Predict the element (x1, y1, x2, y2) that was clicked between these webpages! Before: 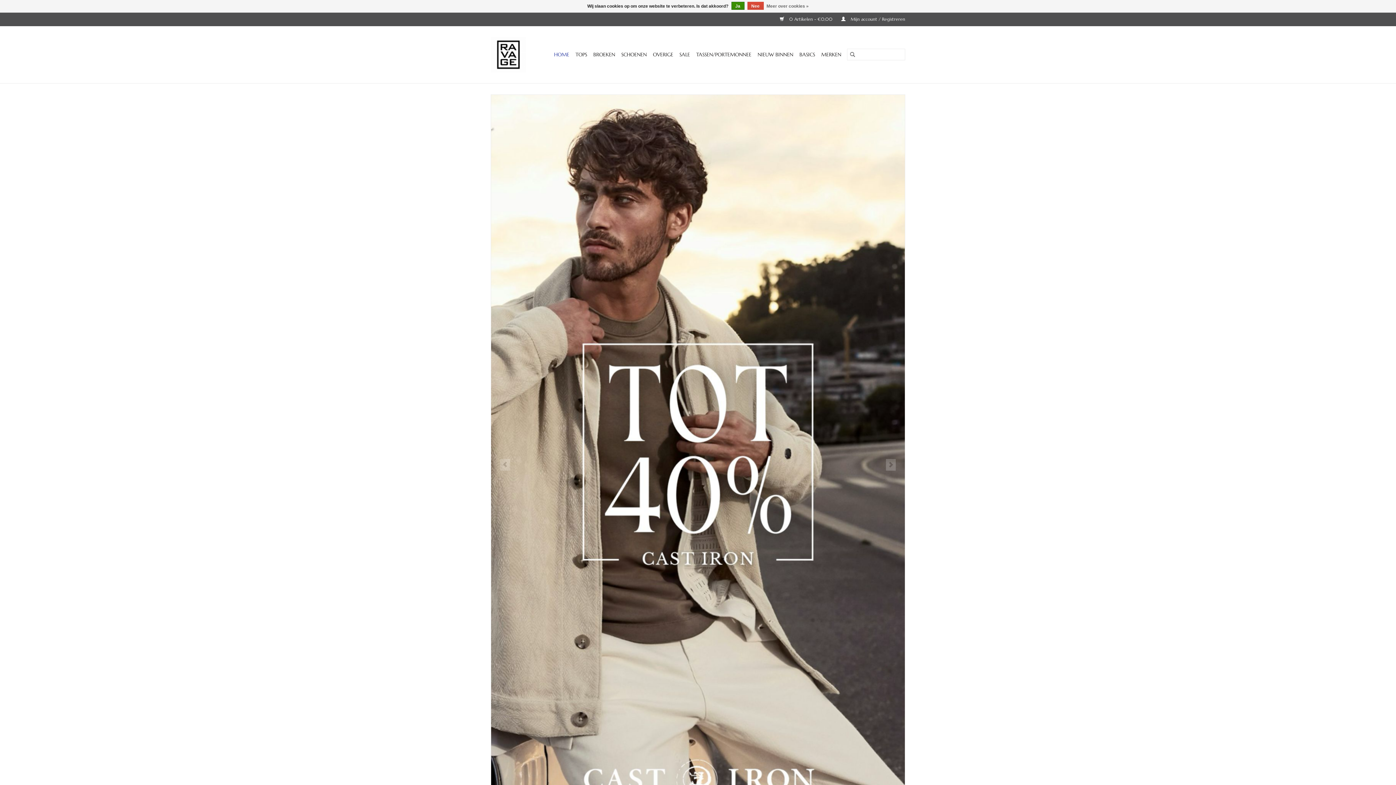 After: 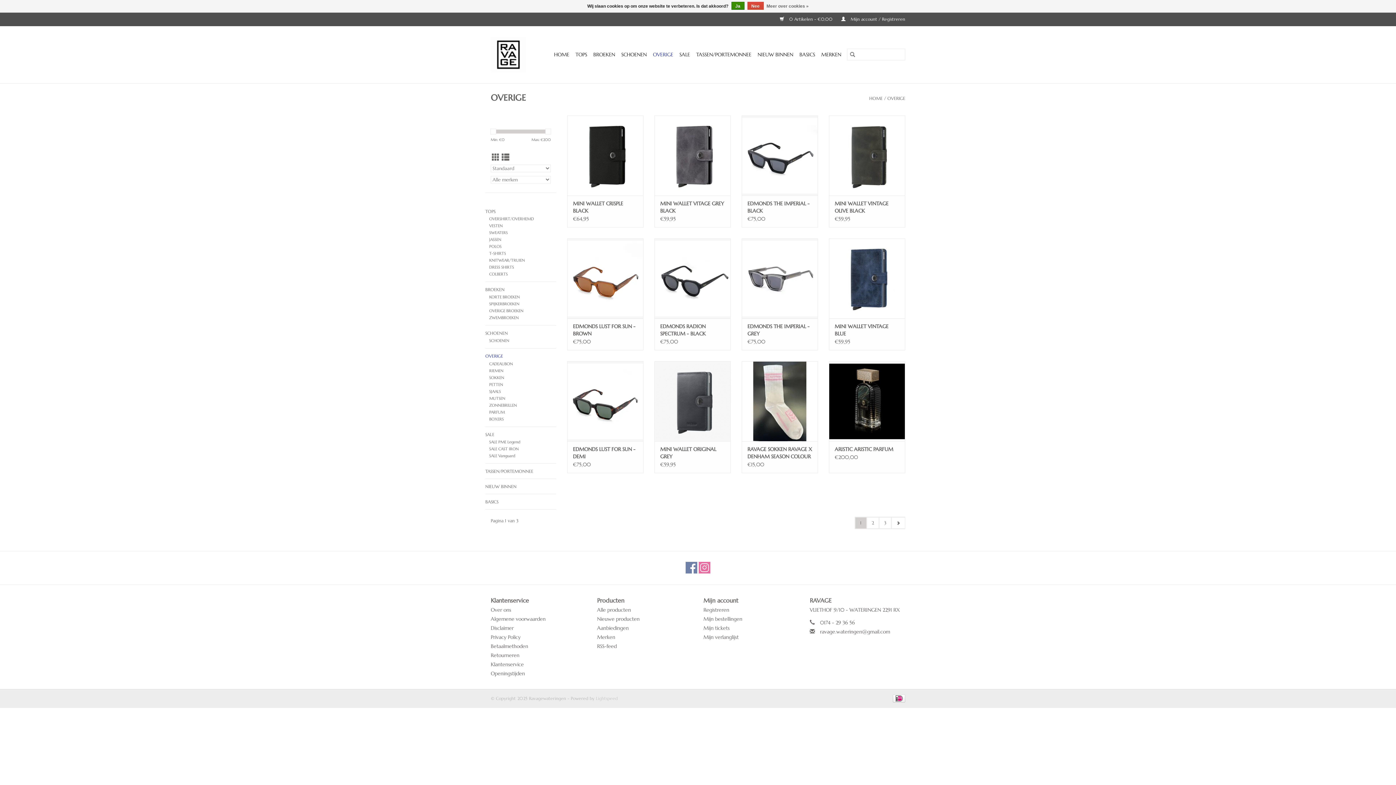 Action: label: OVERIGE bbox: (650, 48, 675, 60)